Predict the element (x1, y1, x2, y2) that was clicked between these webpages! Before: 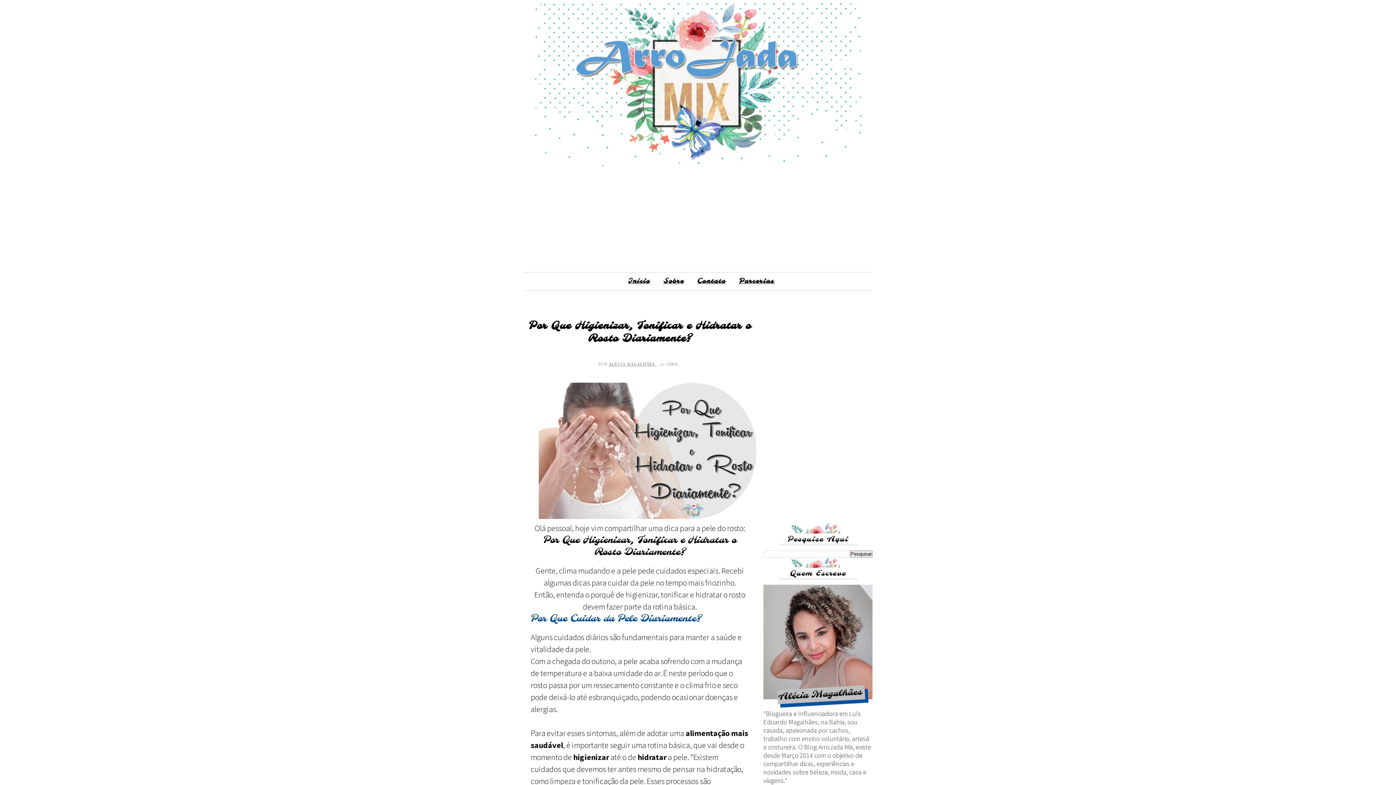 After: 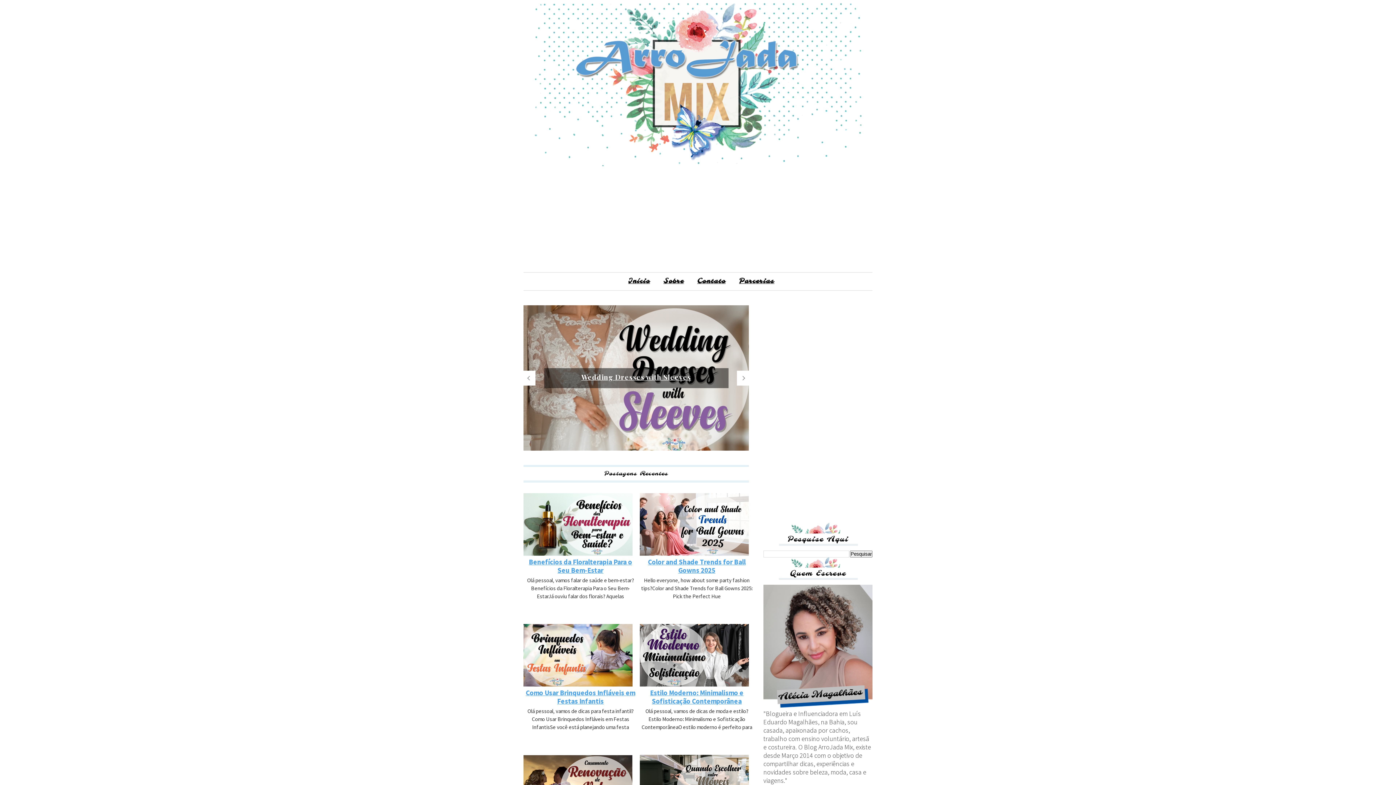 Action: bbox: (523, 2, 872, 168)